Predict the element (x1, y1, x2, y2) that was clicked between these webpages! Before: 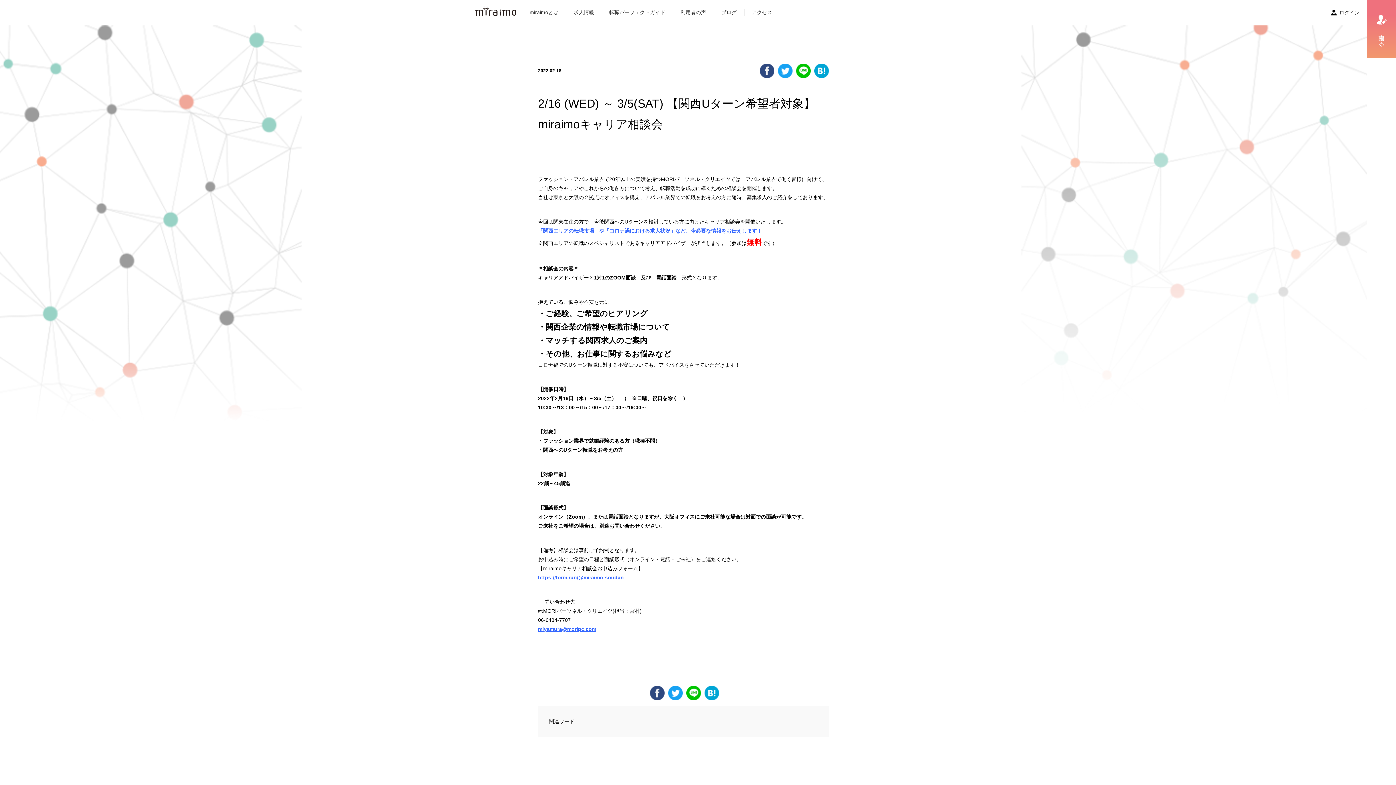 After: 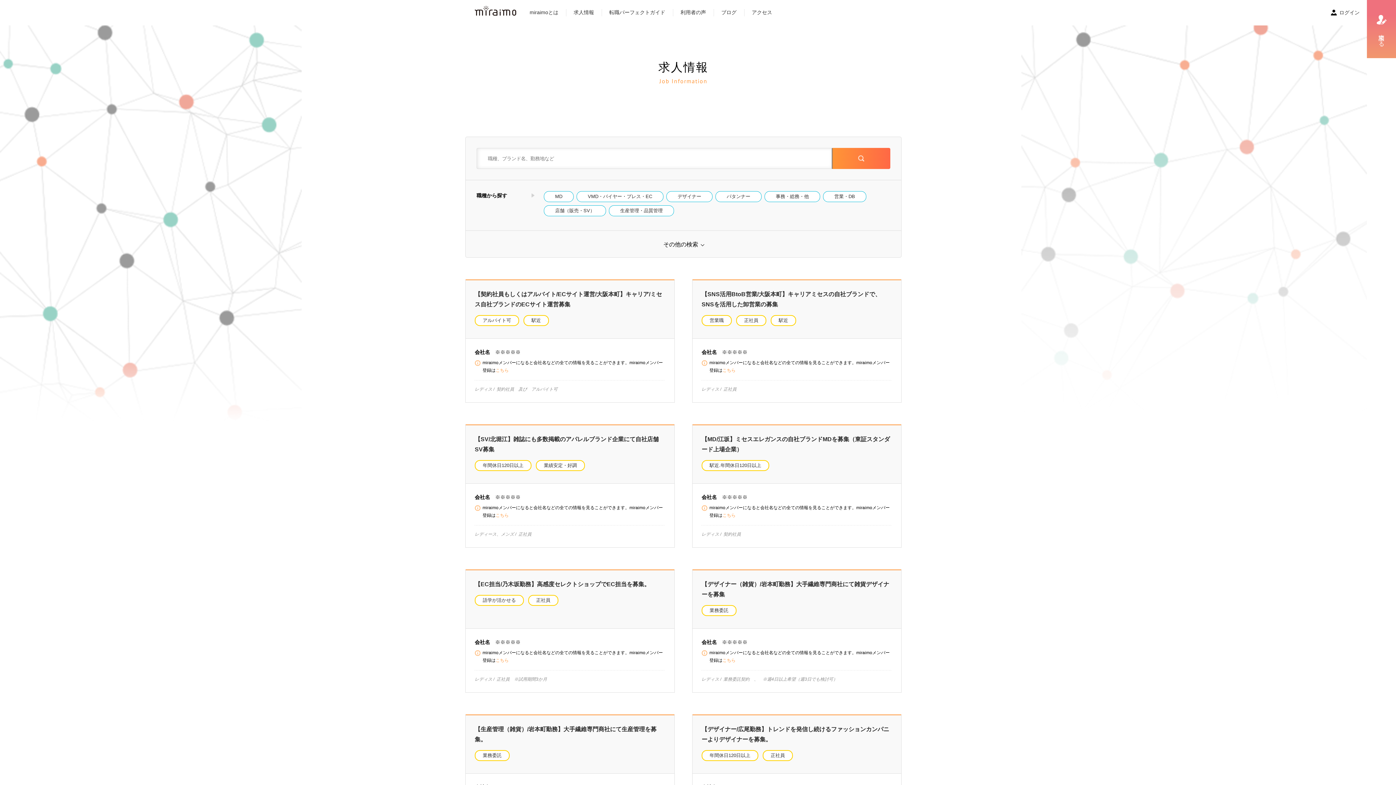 Action: bbox: (566, 2, 601, 22) label: 求人情報